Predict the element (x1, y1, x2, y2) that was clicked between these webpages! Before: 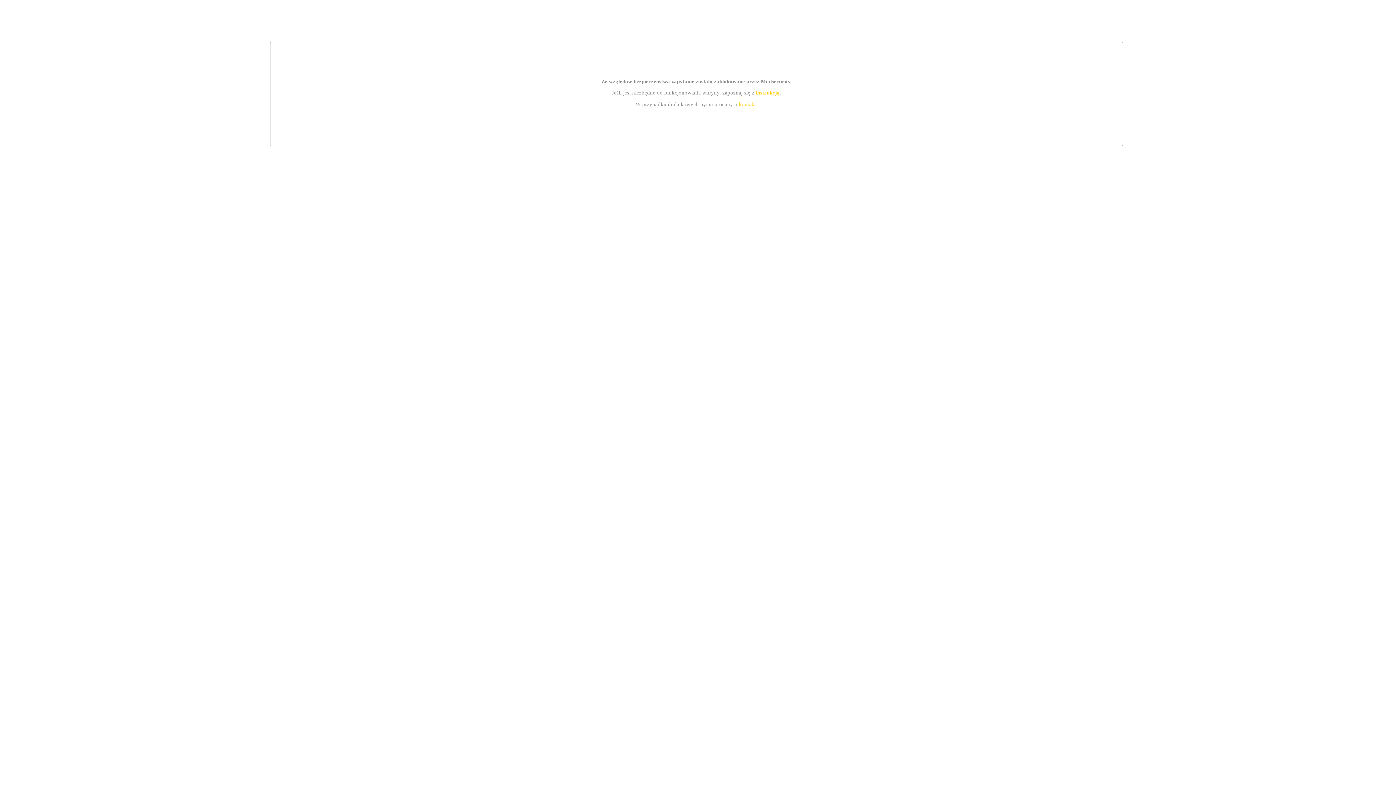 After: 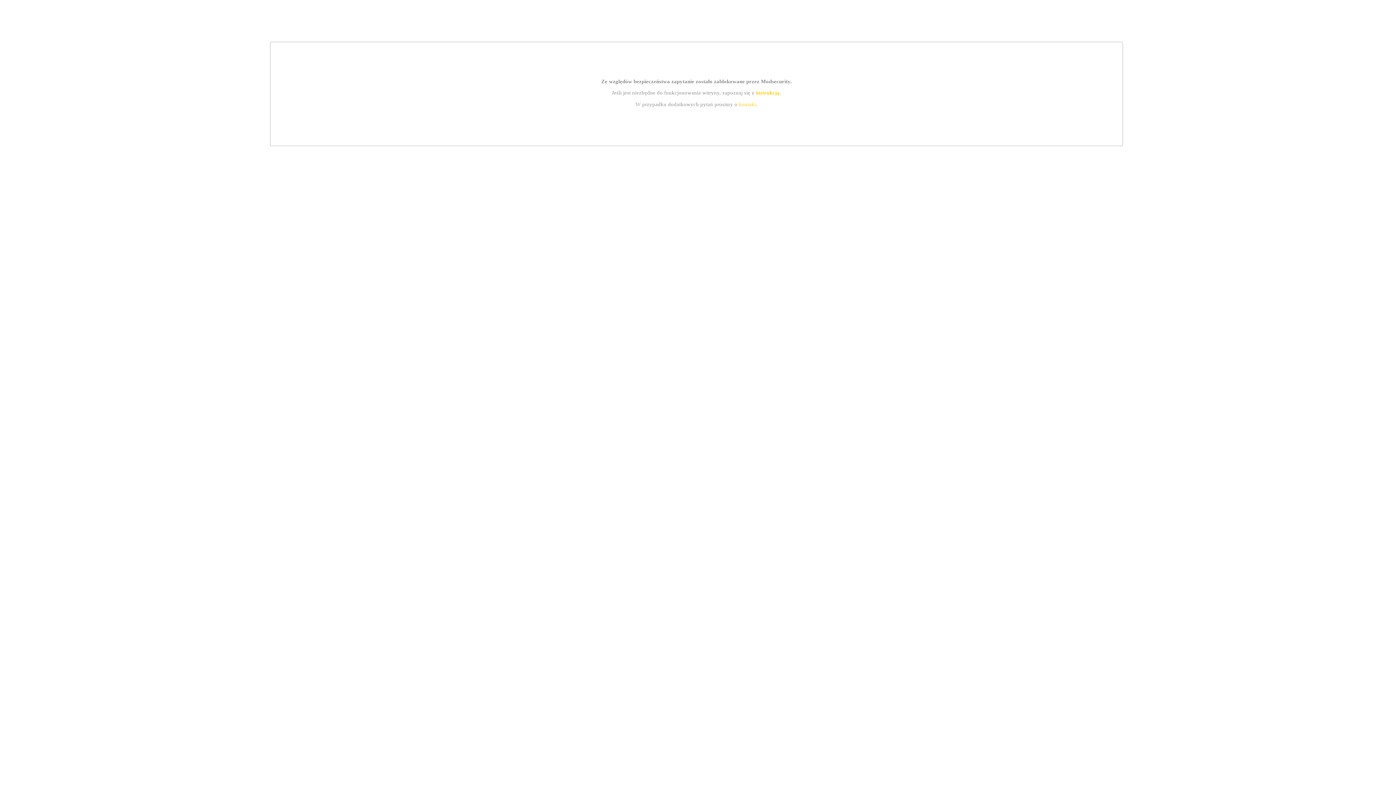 Action: bbox: (755, 89, 779, 95) label: instrukcją